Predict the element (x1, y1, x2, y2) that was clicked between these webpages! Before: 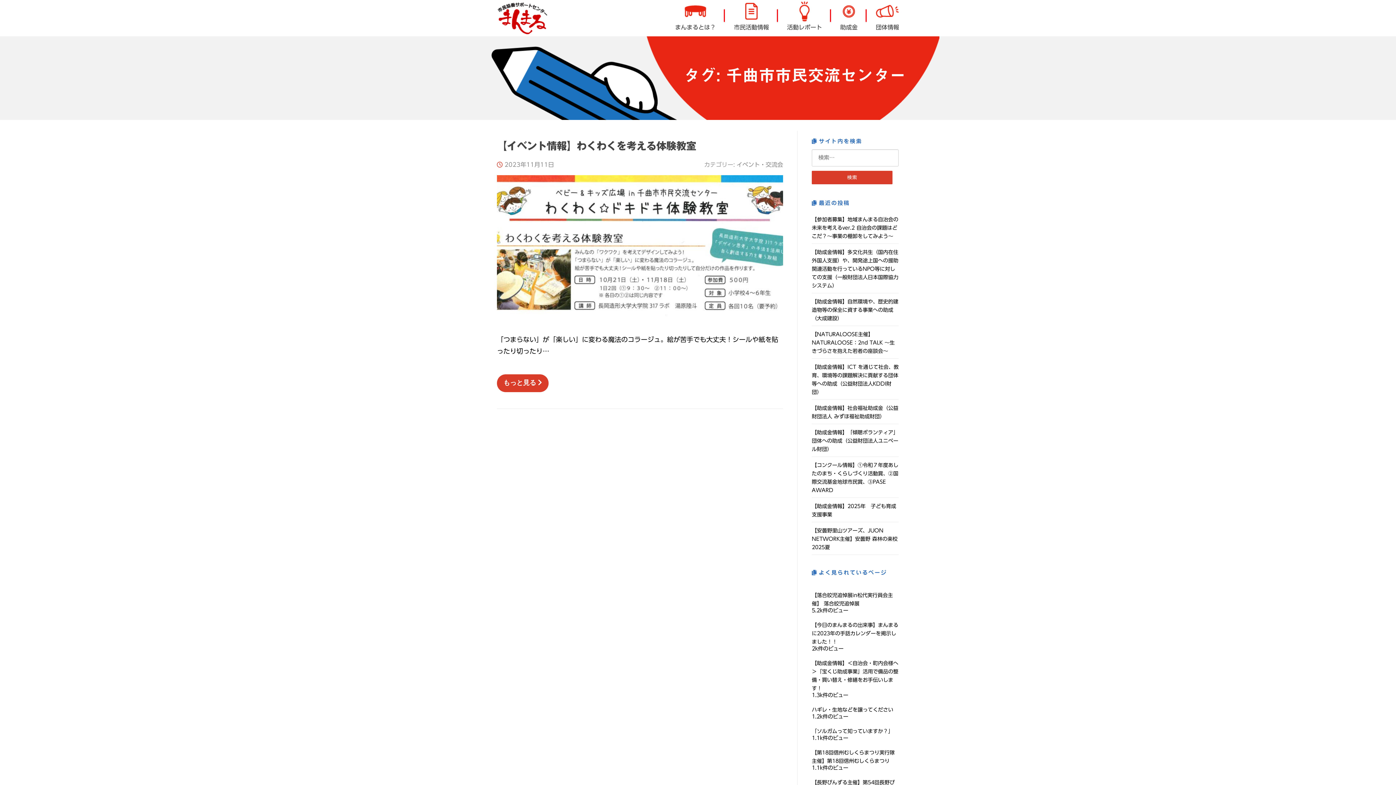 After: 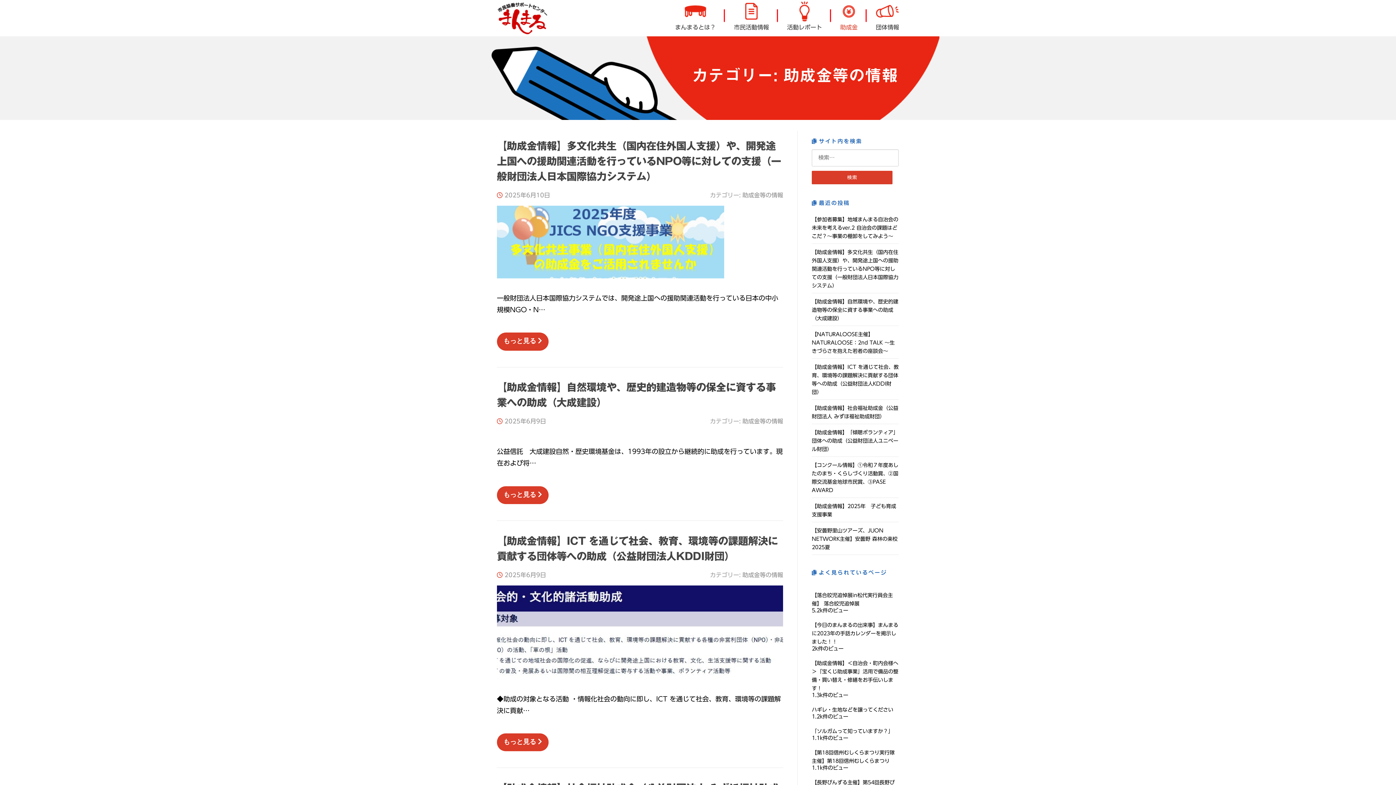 Action: bbox: (831, 0, 866, 30) label: 助成金